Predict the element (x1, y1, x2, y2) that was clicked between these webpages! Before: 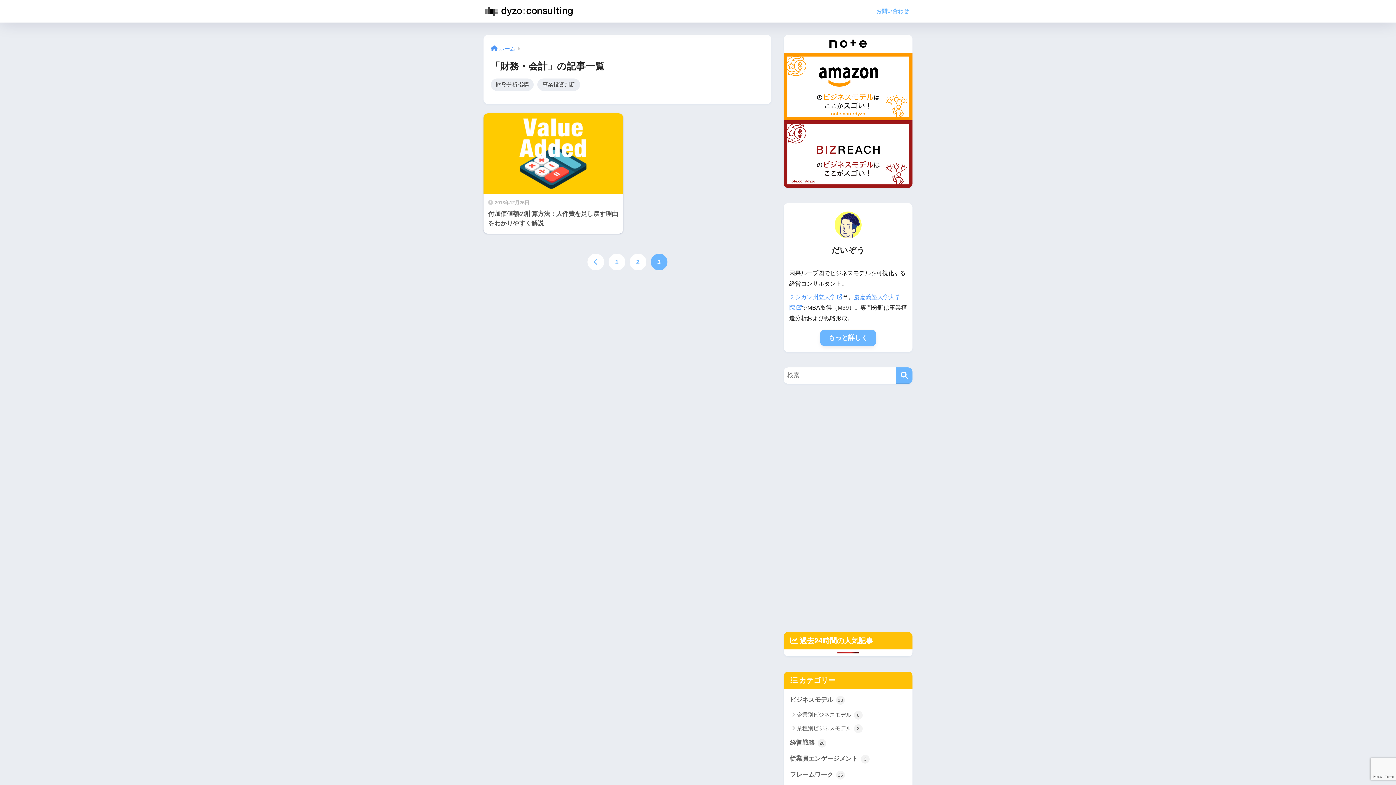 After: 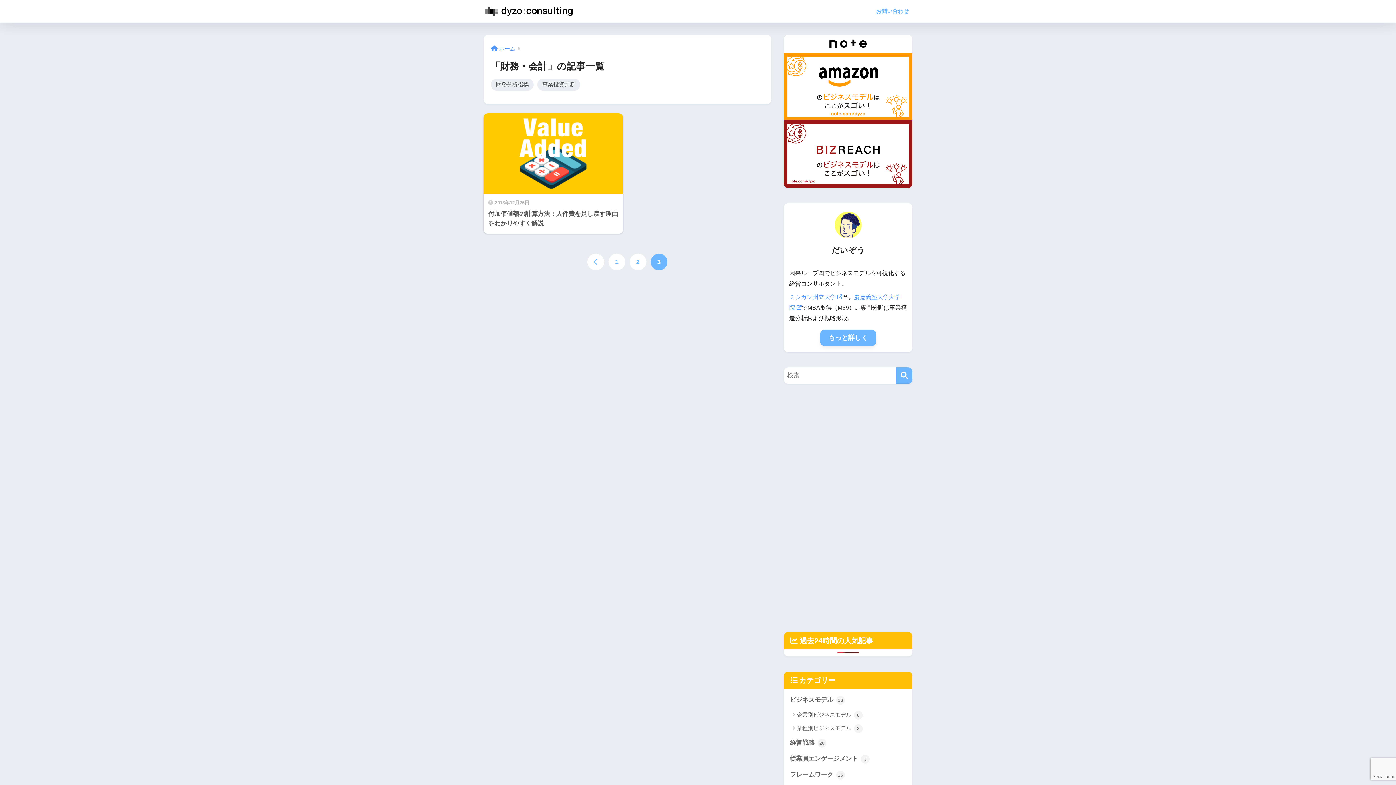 Action: bbox: (789, 294, 842, 300) label: ミシガン州立大学 